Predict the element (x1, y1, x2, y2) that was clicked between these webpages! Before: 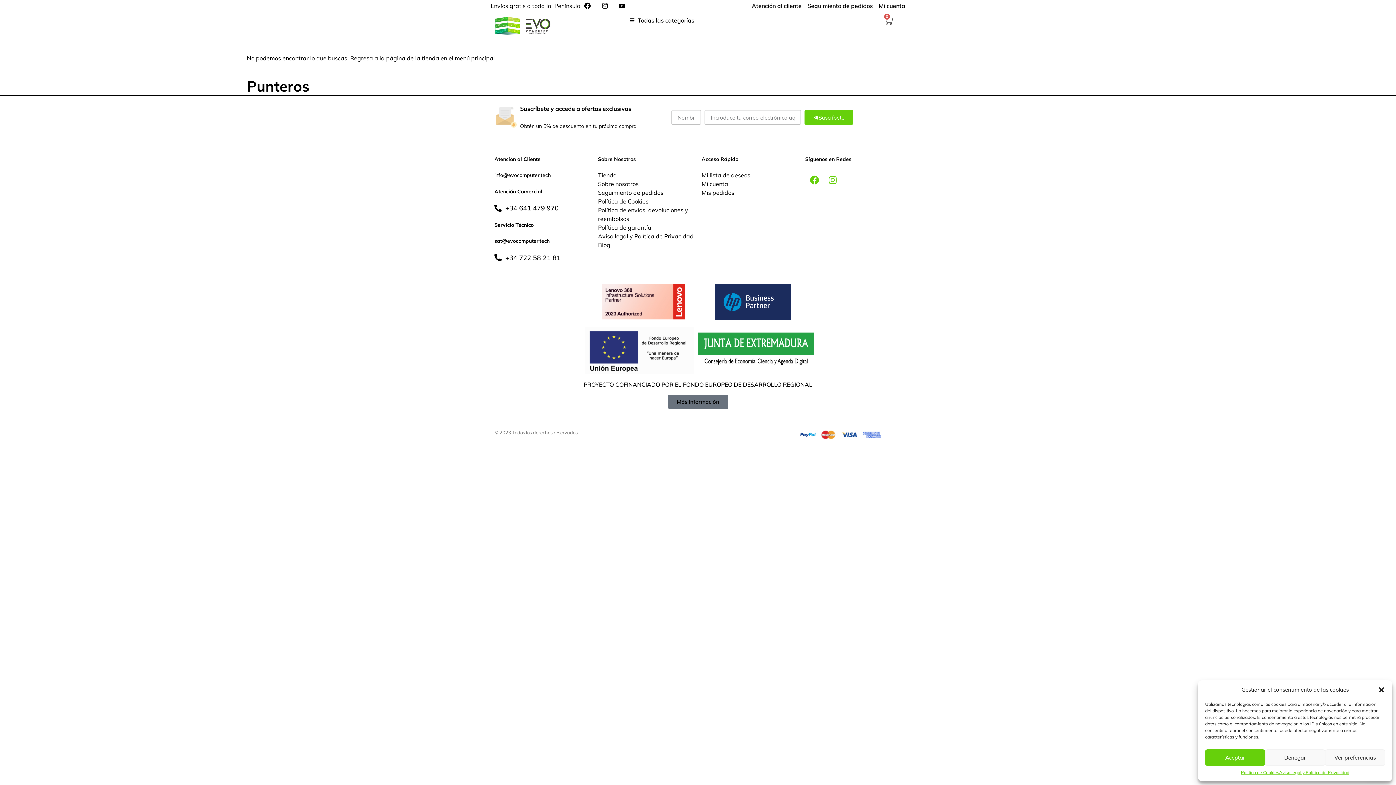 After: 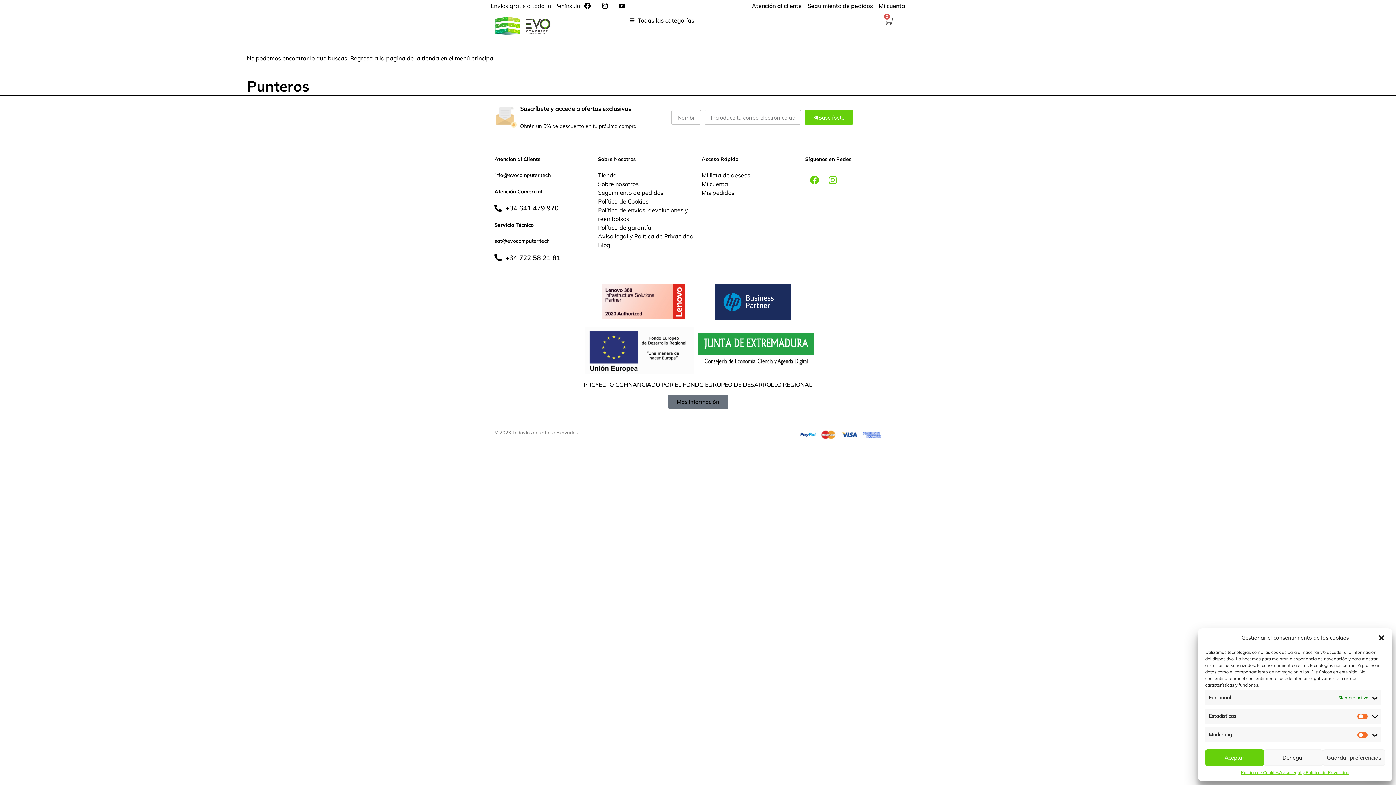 Action: bbox: (1325, 749, 1385, 766) label: Ver preferencias